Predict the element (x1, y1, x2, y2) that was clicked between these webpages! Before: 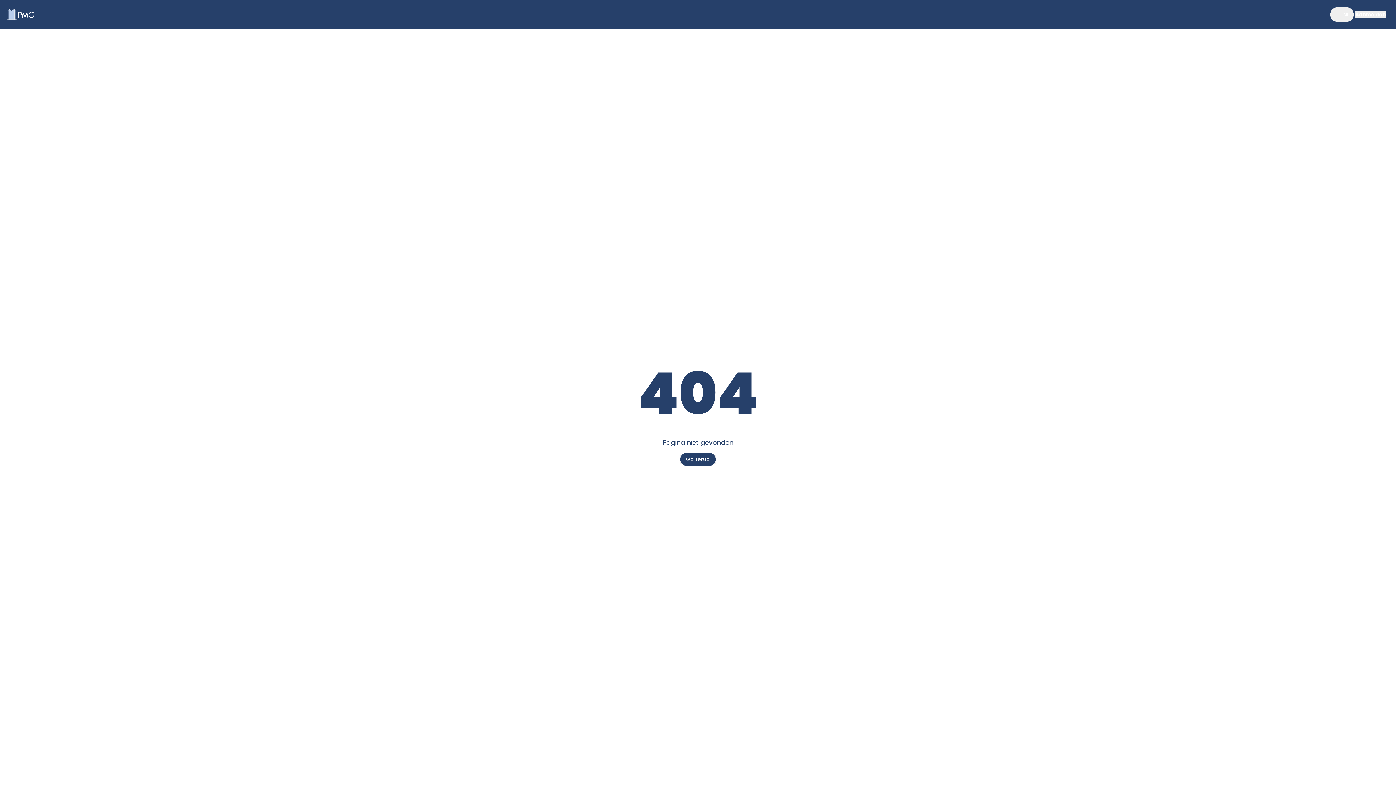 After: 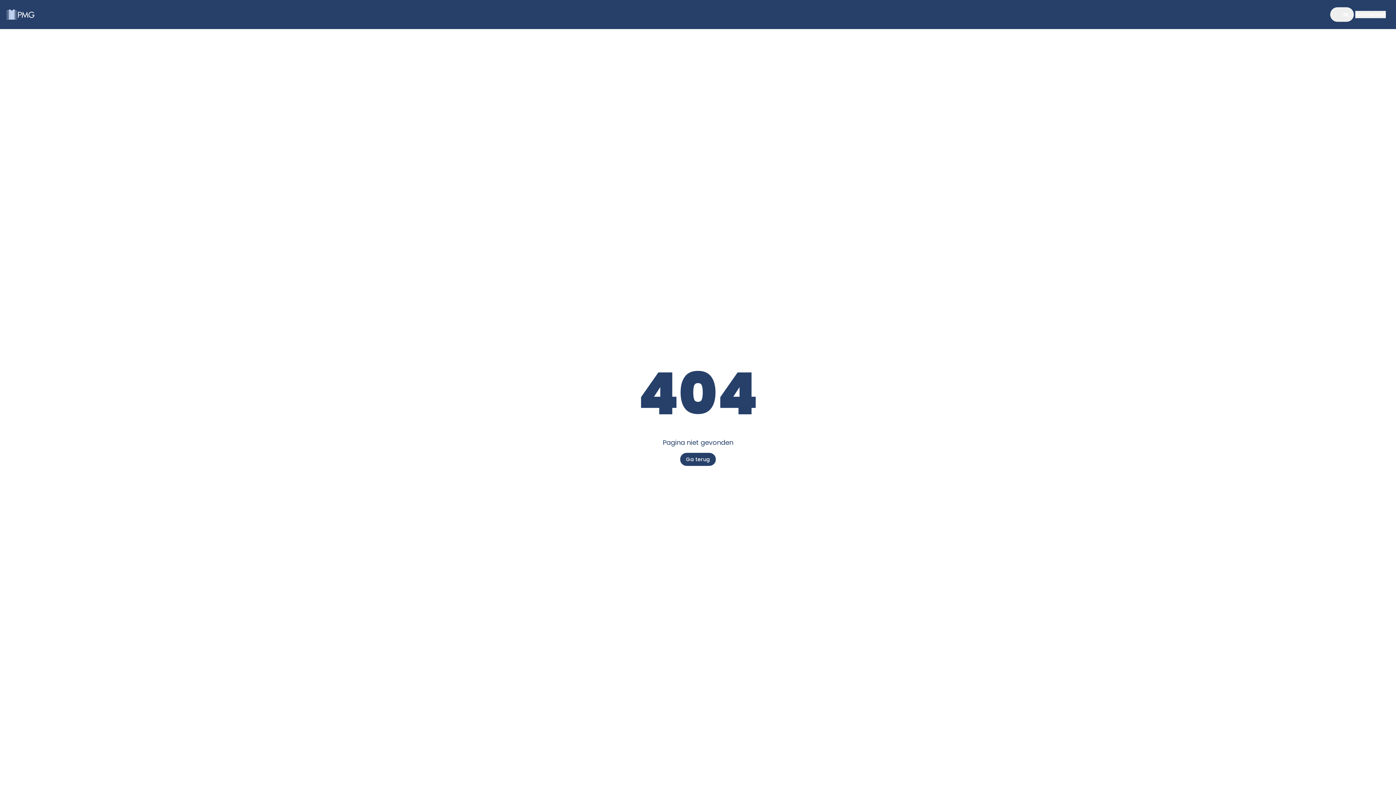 Action: label: Aanmelden bbox: (1355, 10, 1386, 18)